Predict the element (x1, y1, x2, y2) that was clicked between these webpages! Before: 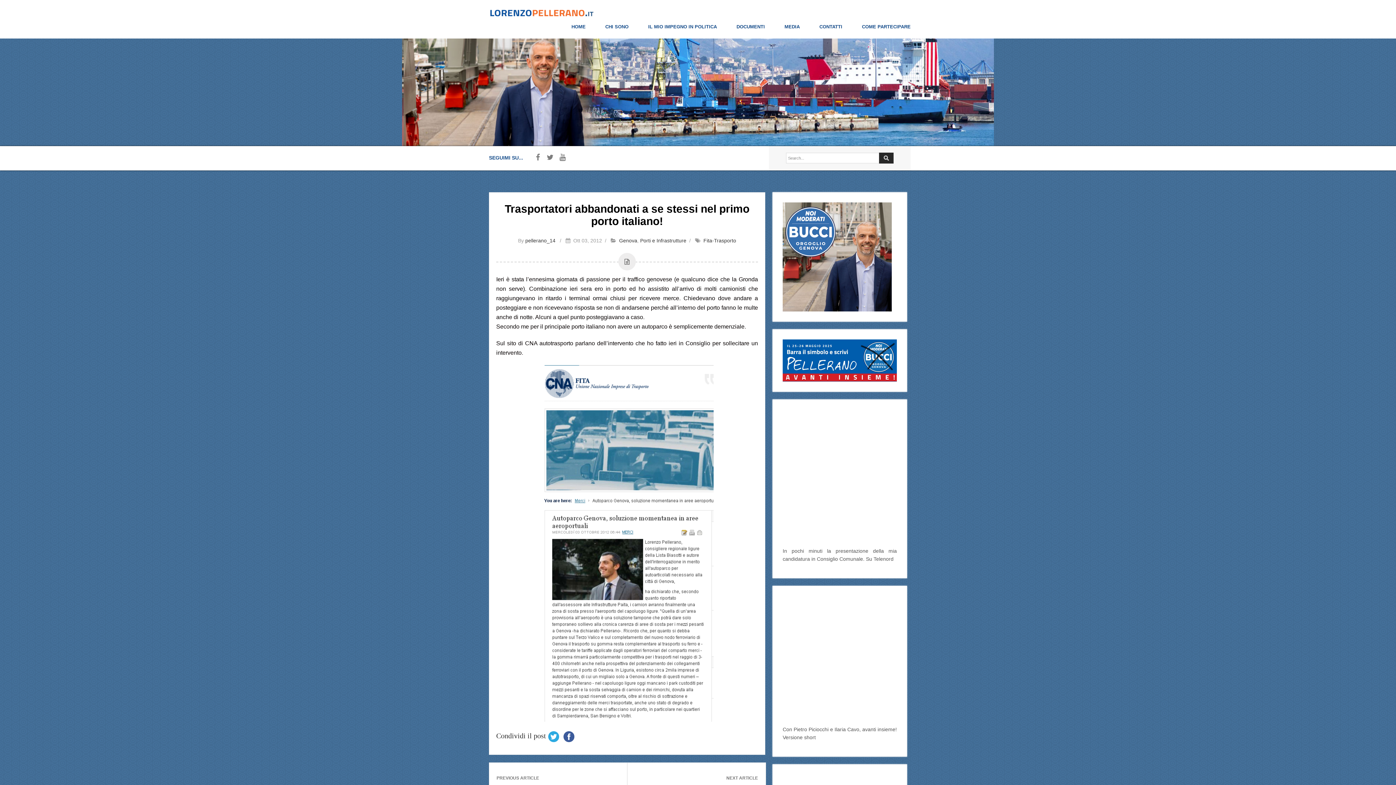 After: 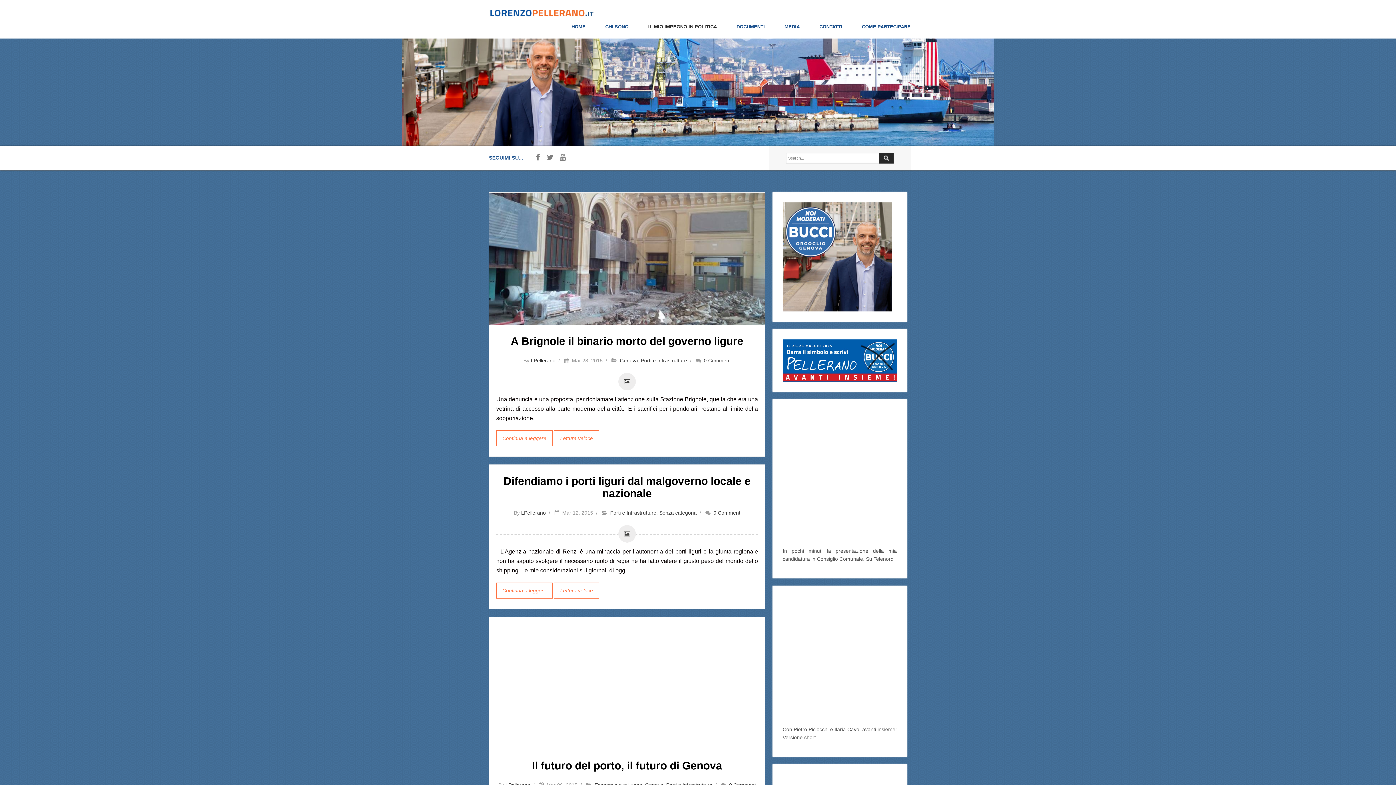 Action: label: Porti e Infrastrutture bbox: (640, 237, 686, 243)